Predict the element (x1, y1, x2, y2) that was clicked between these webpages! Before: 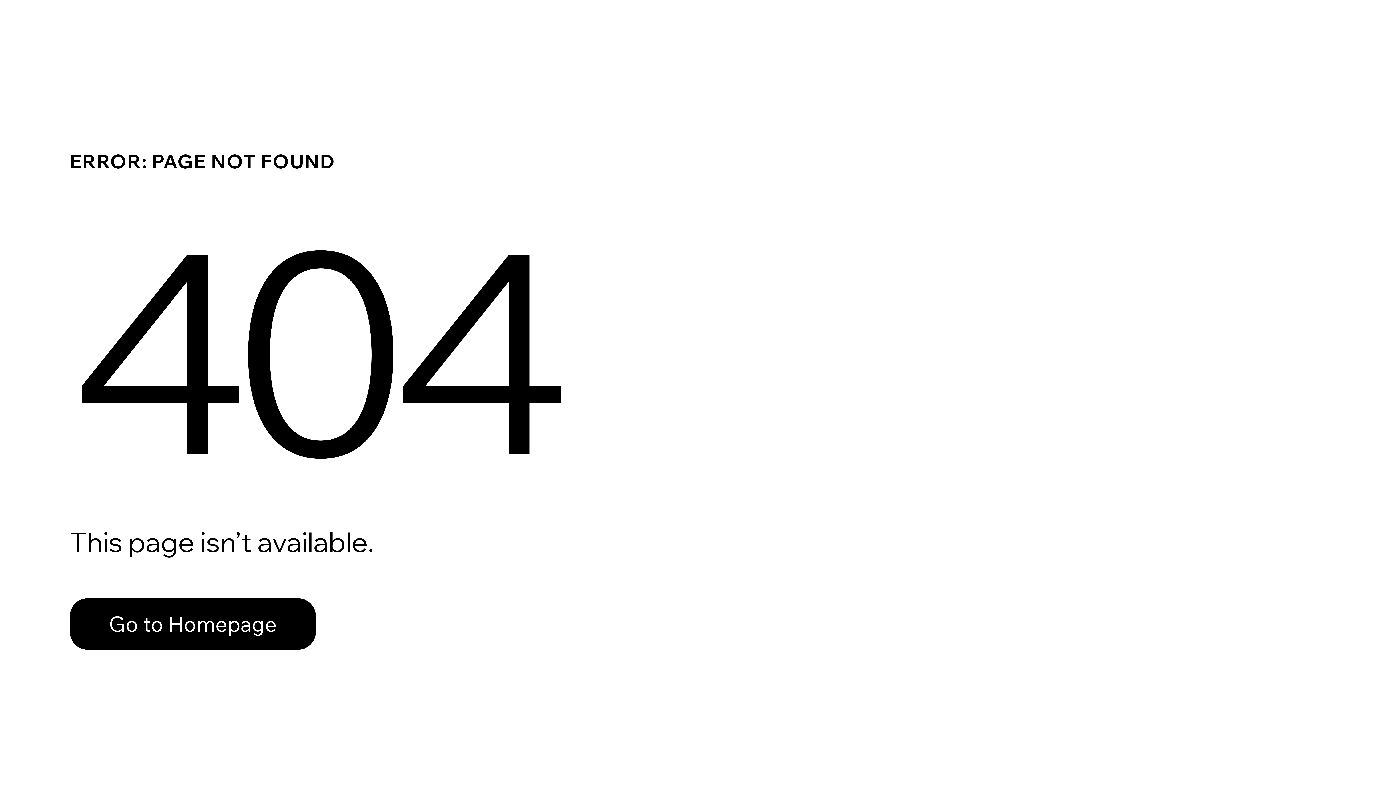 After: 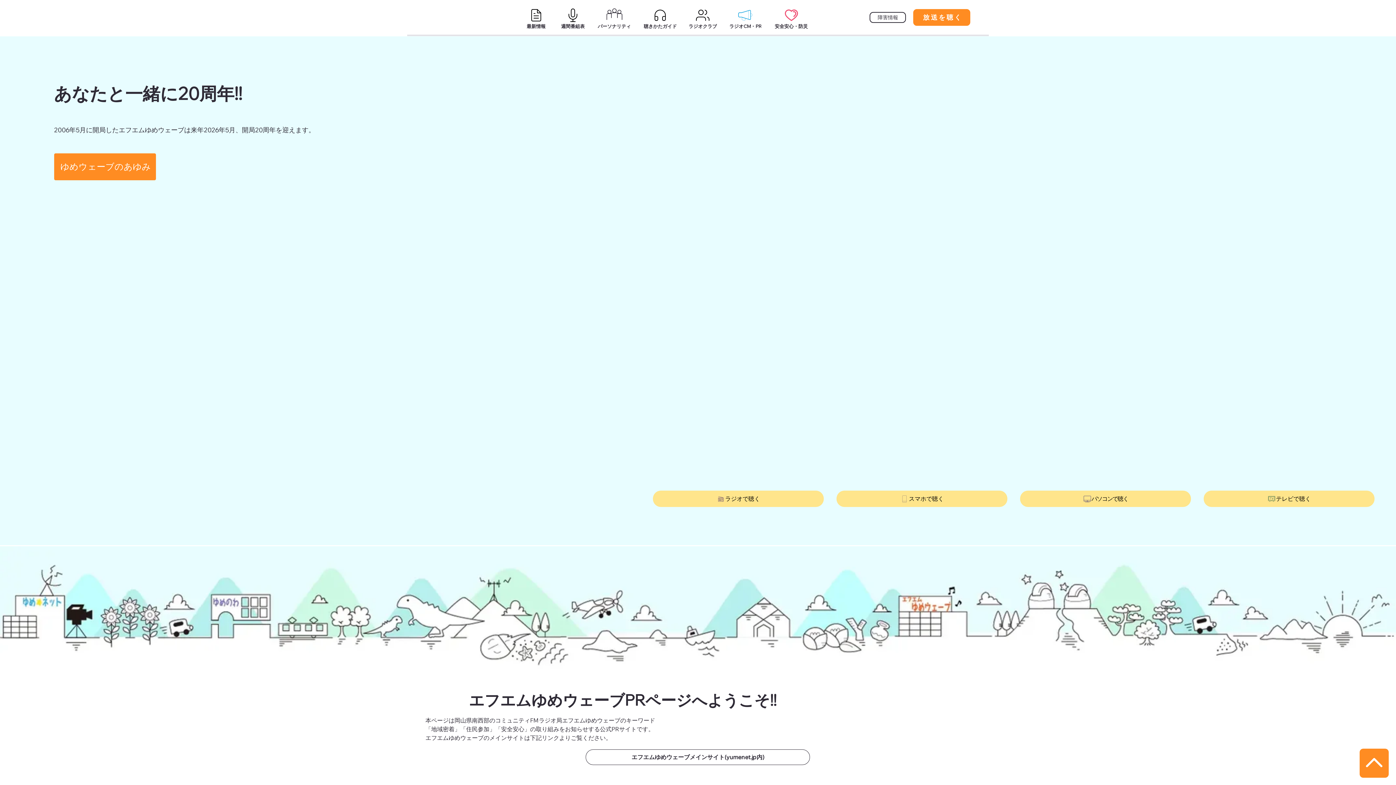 Action: label: Go to Homepage bbox: (69, 582, 768, 659)